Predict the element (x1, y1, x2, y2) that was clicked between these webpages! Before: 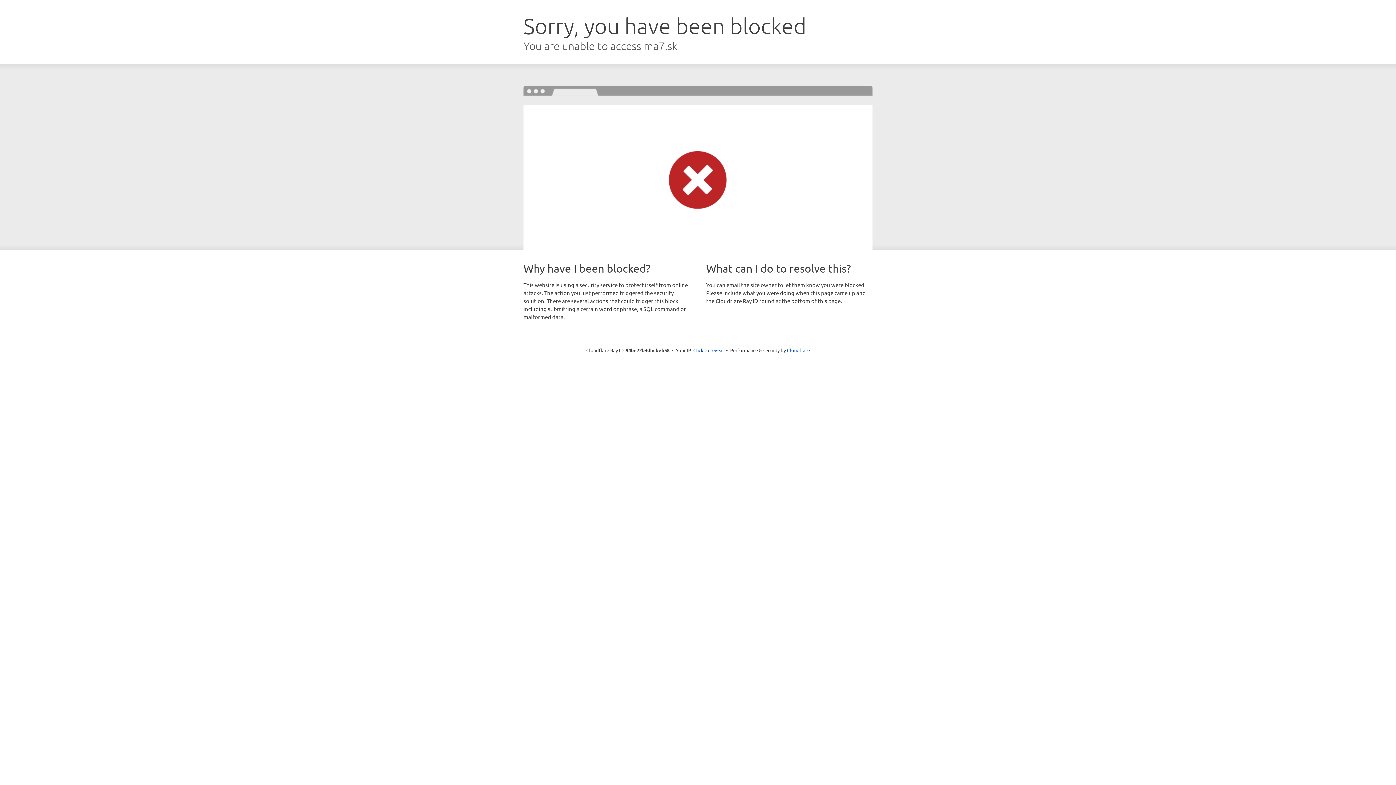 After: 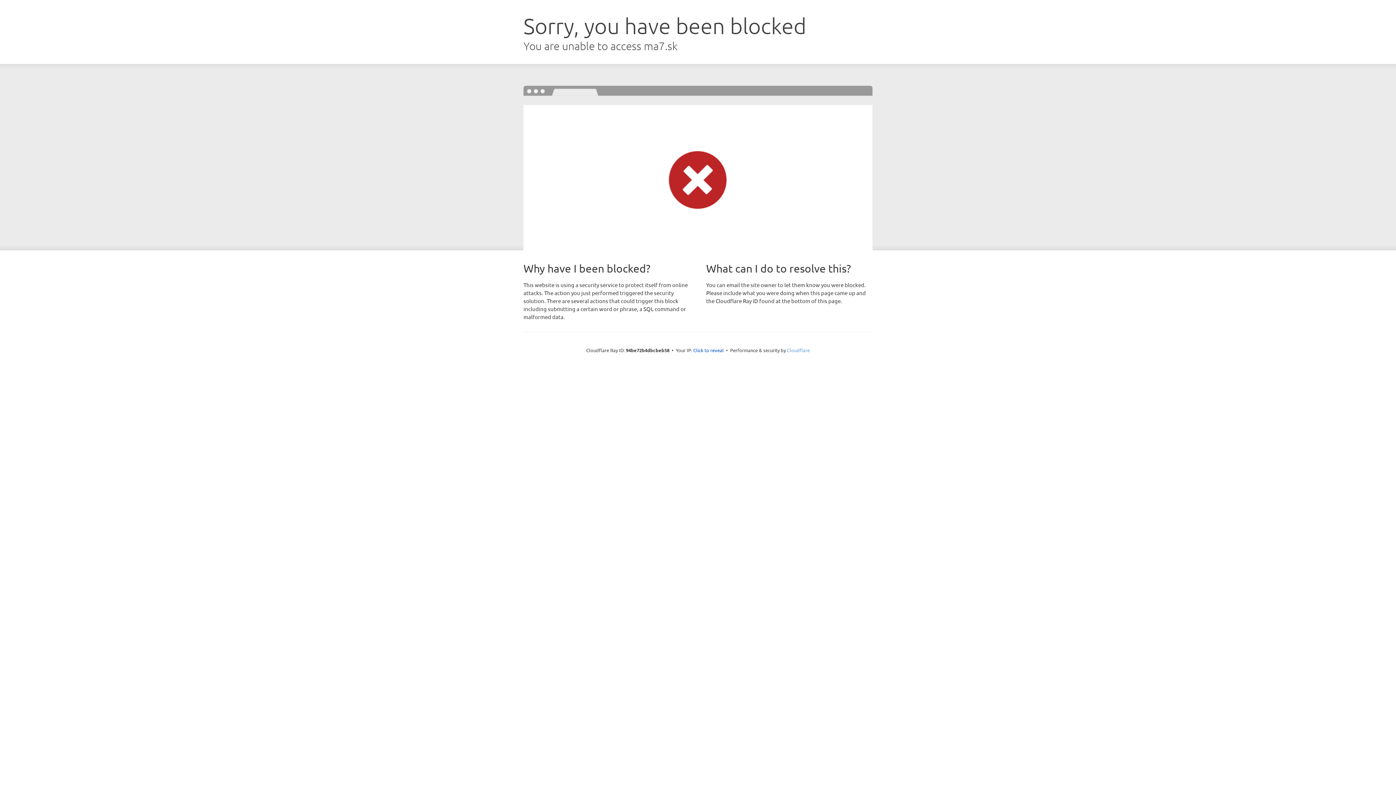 Action: bbox: (787, 347, 810, 353) label: Cloudflare